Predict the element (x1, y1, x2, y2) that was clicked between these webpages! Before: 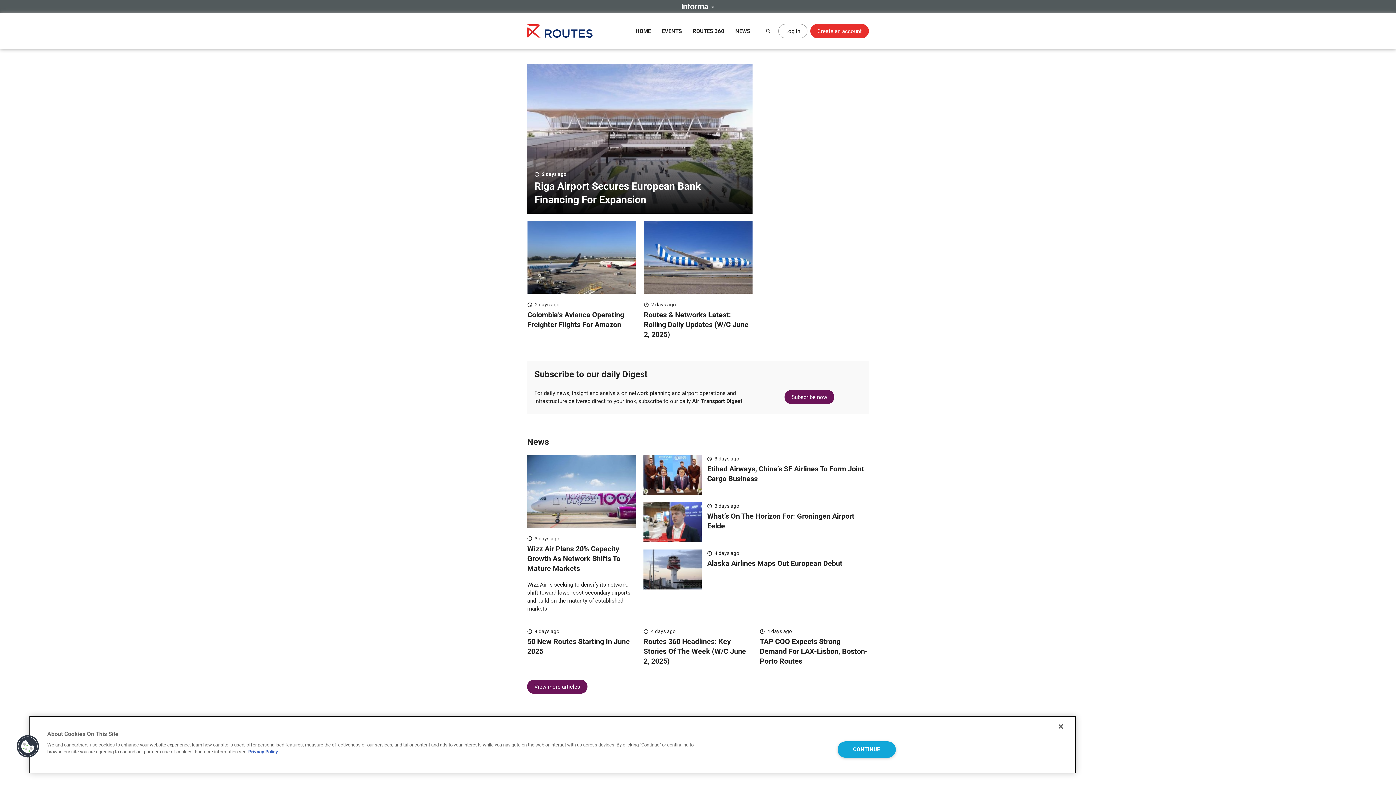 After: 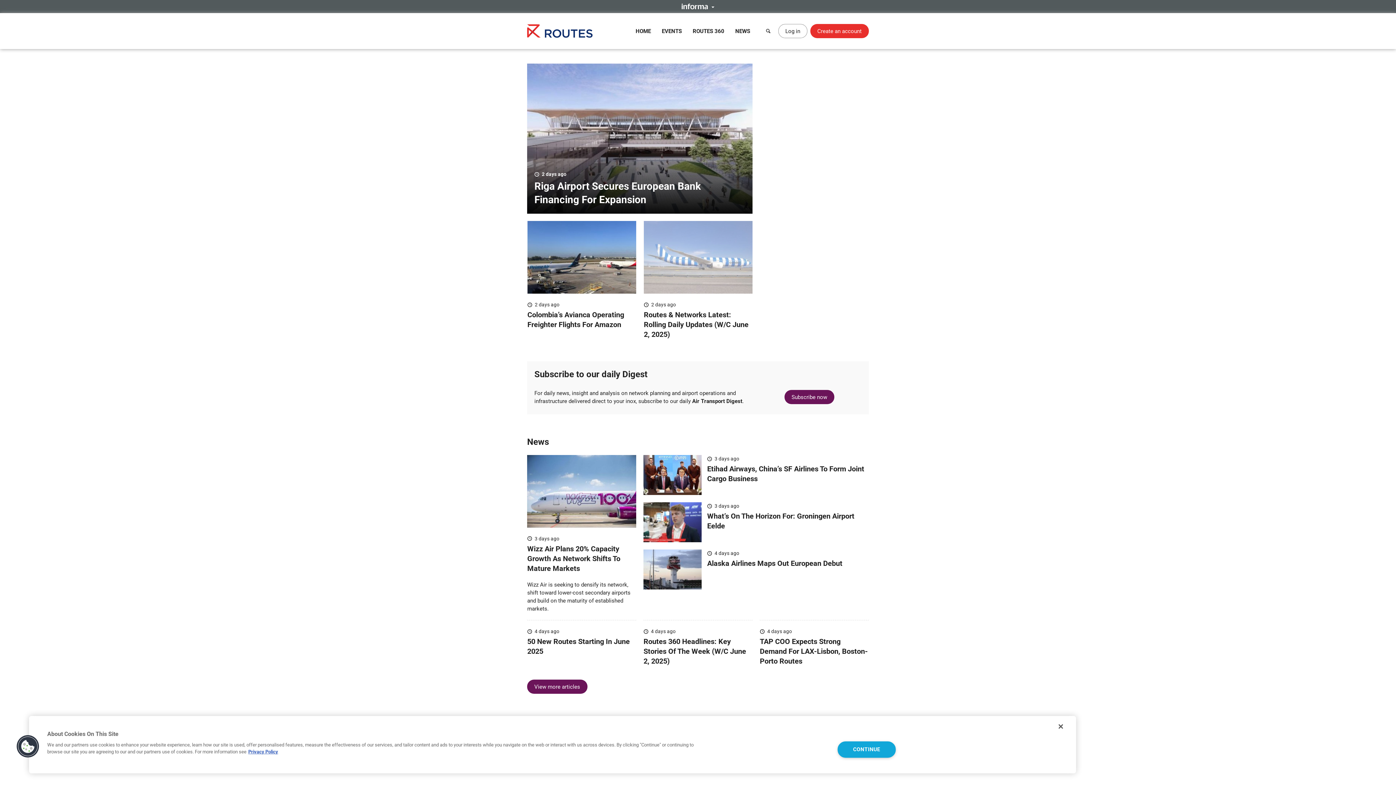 Action: bbox: (643, 221, 752, 293)